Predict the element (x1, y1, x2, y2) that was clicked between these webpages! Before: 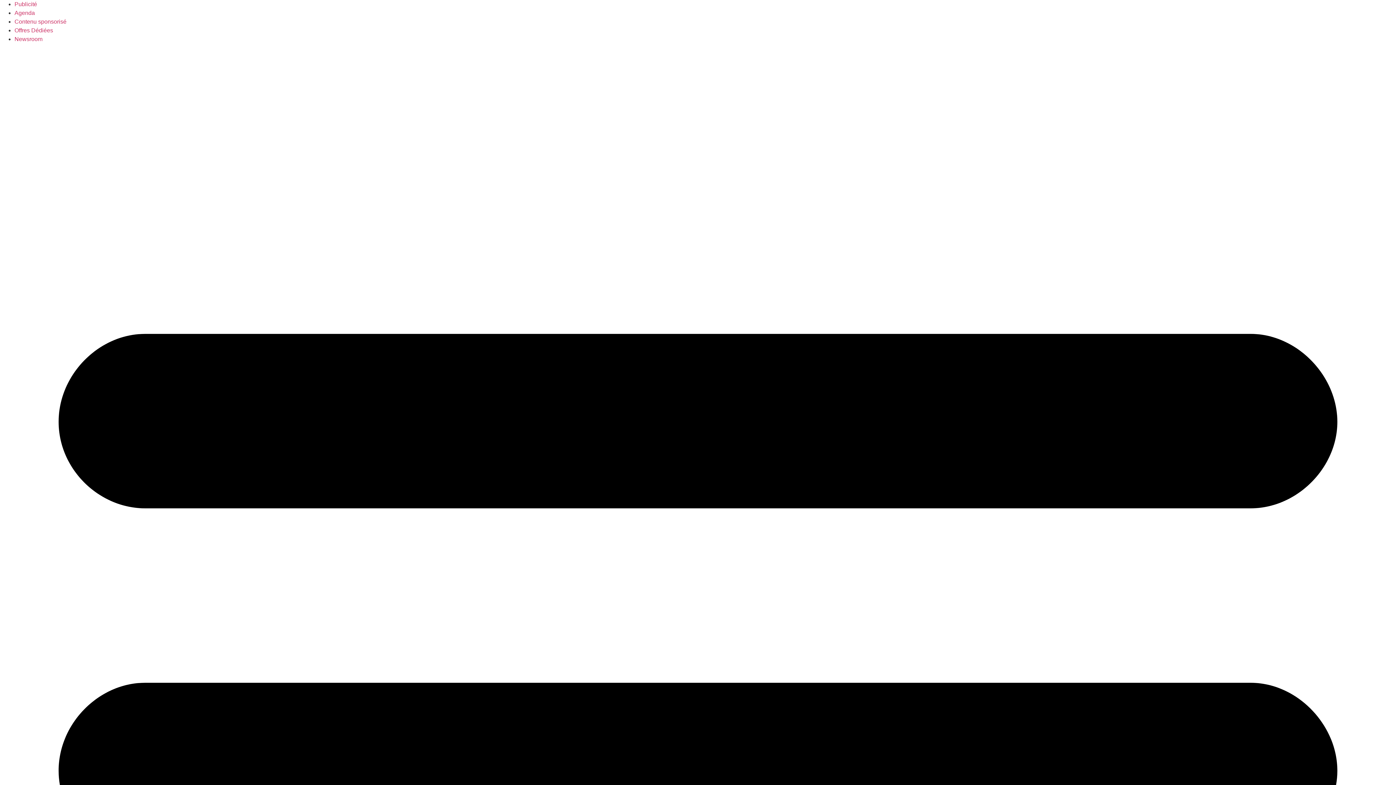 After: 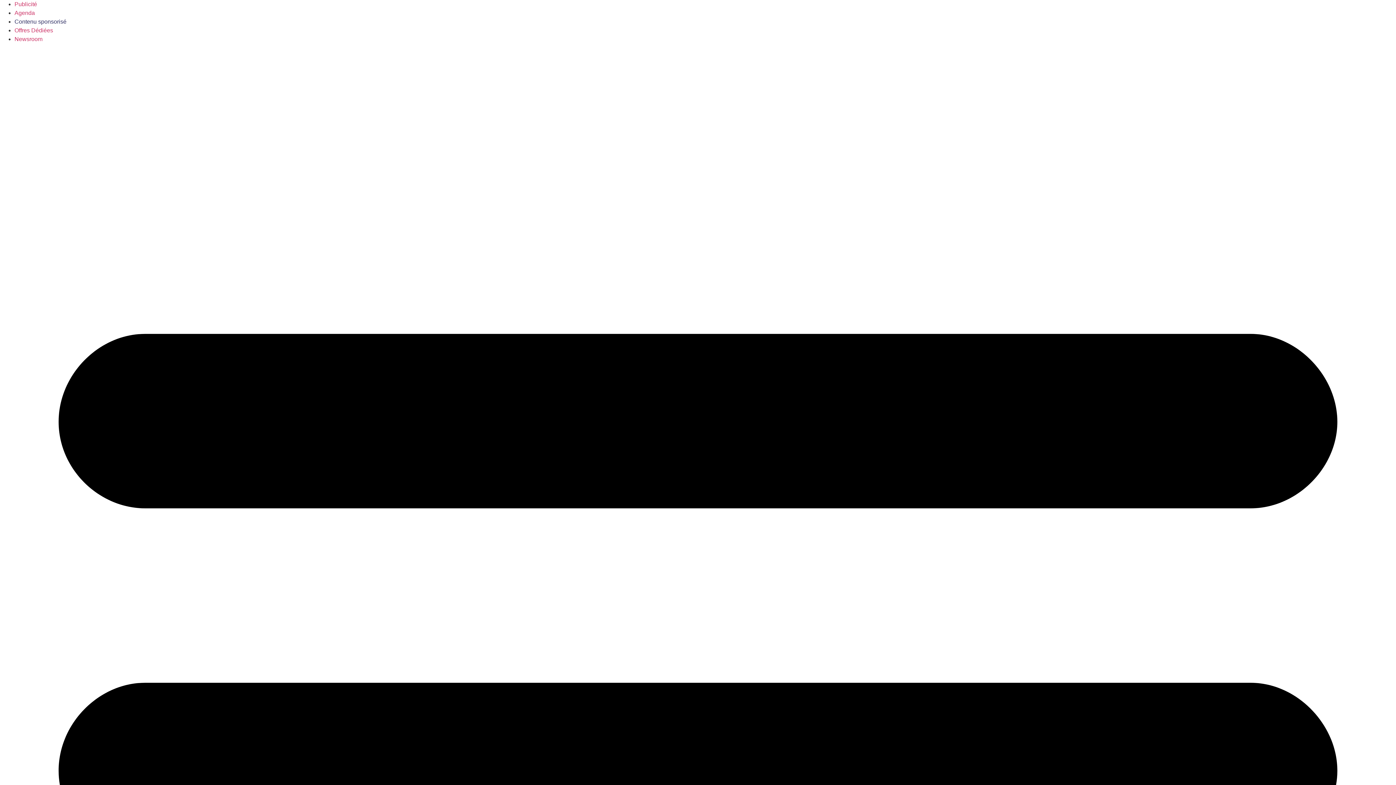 Action: bbox: (14, 18, 66, 24) label: Contenu sponsorisé